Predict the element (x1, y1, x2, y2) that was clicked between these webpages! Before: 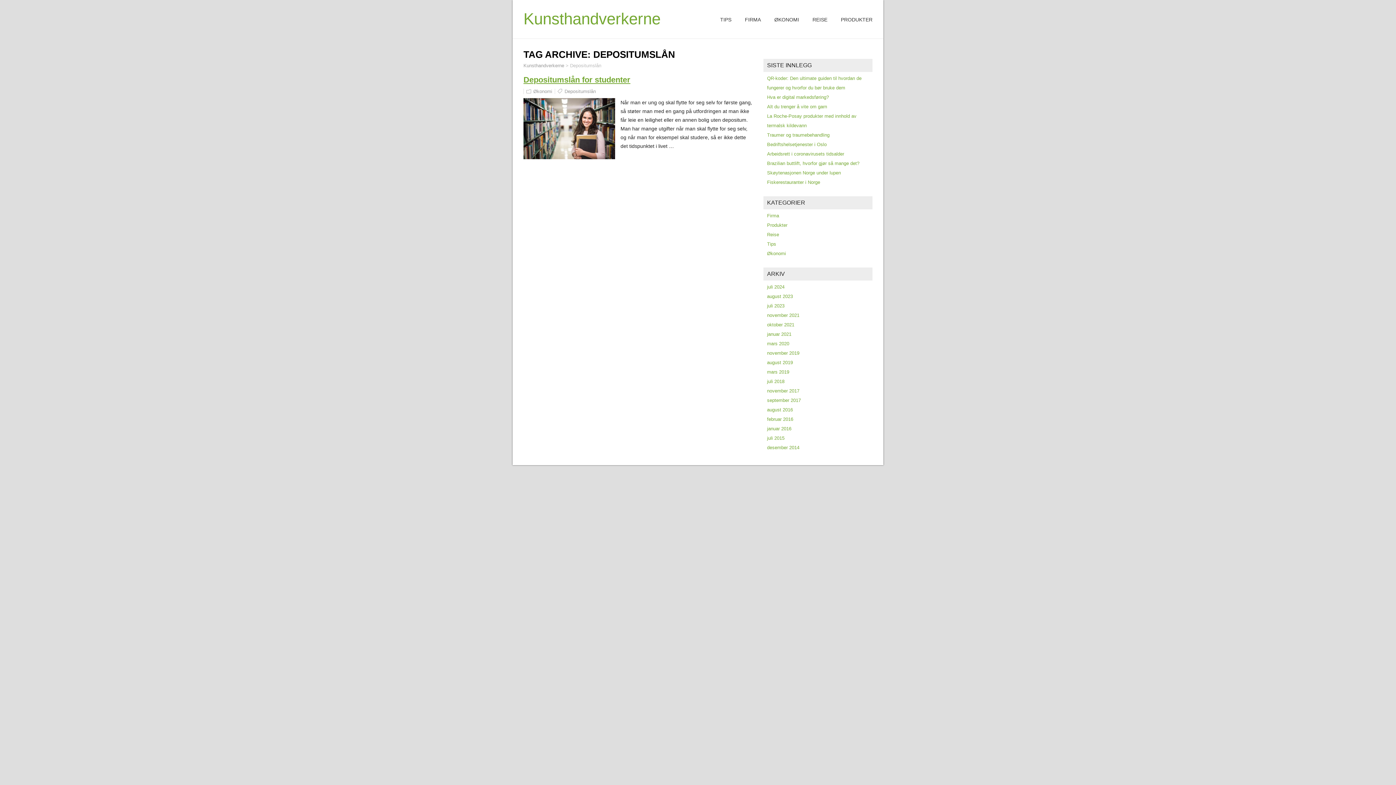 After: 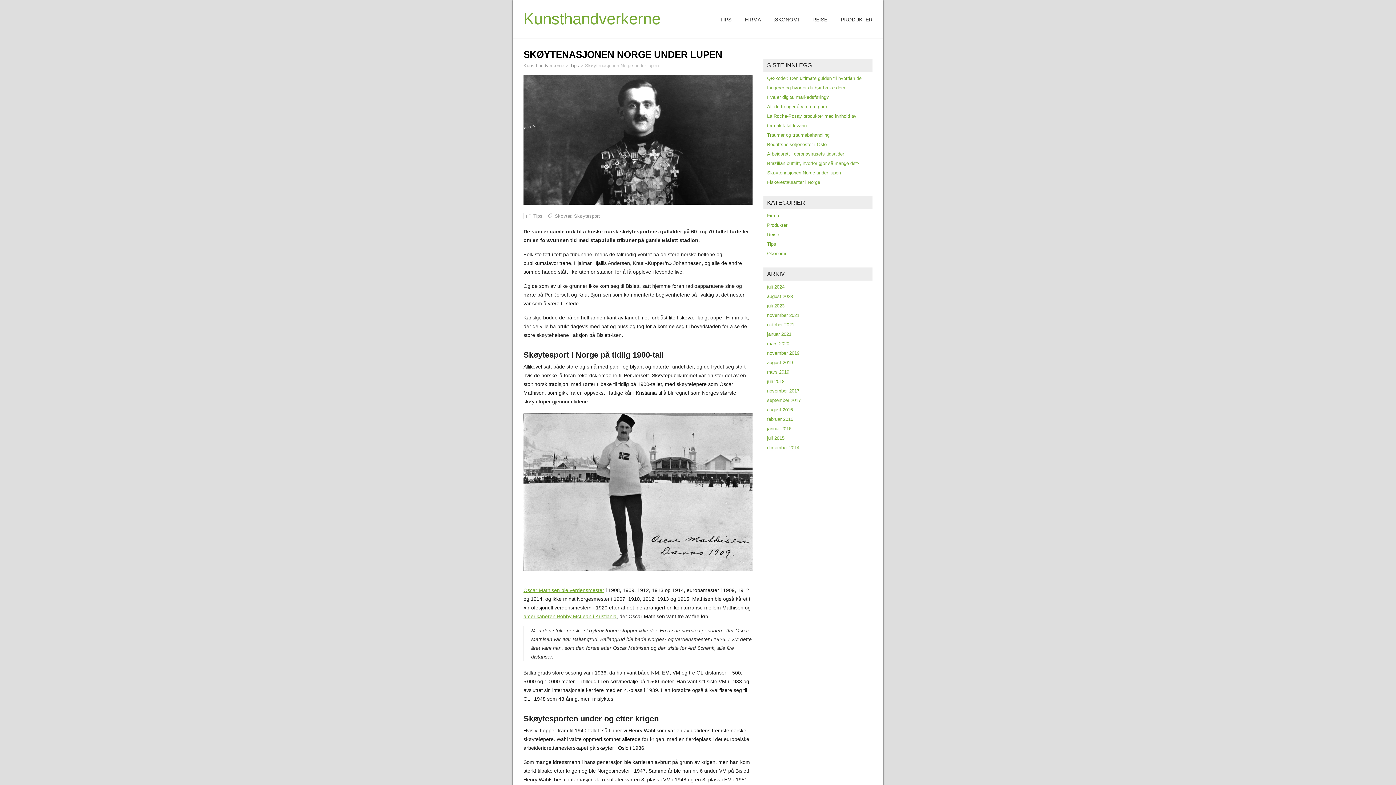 Action: label: Skøytenasjonen Norge under lupen bbox: (767, 170, 841, 175)